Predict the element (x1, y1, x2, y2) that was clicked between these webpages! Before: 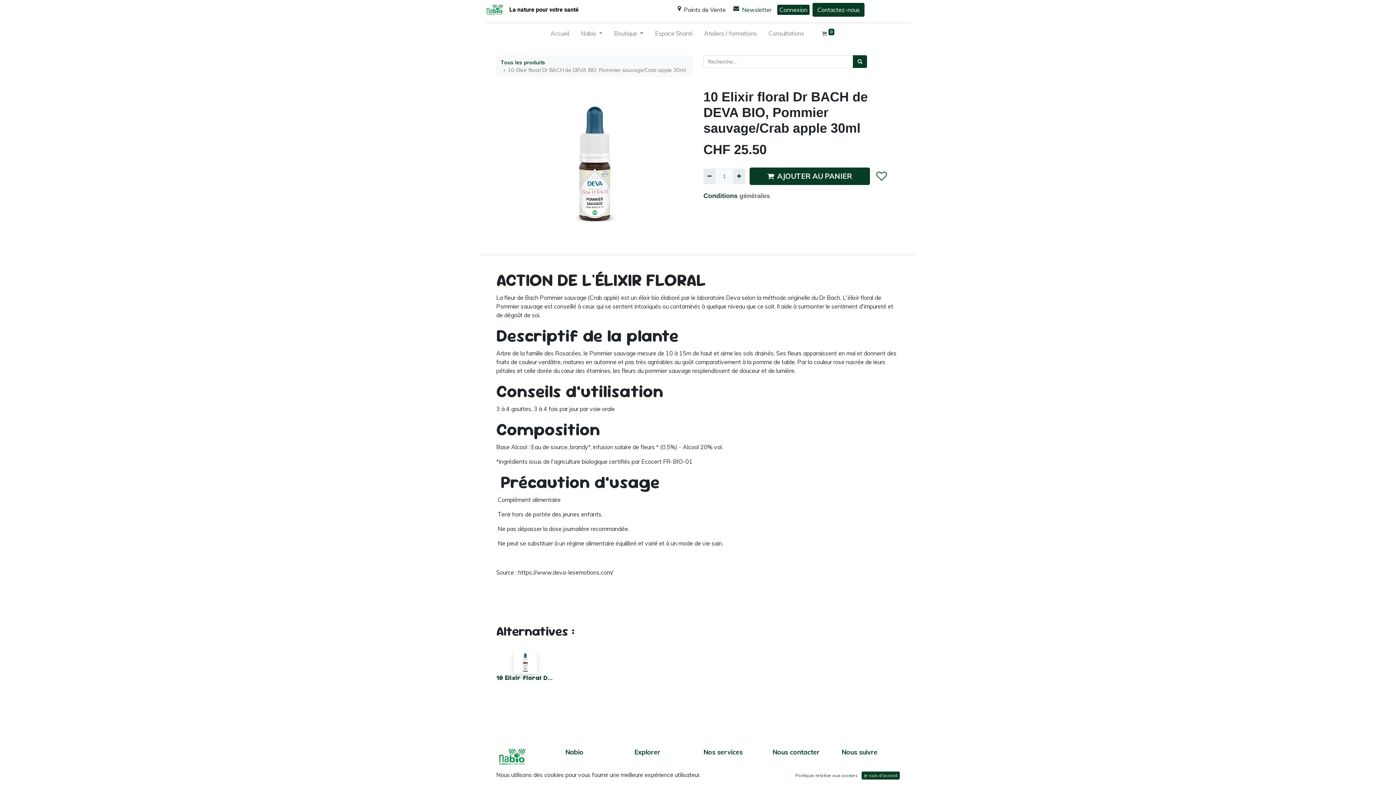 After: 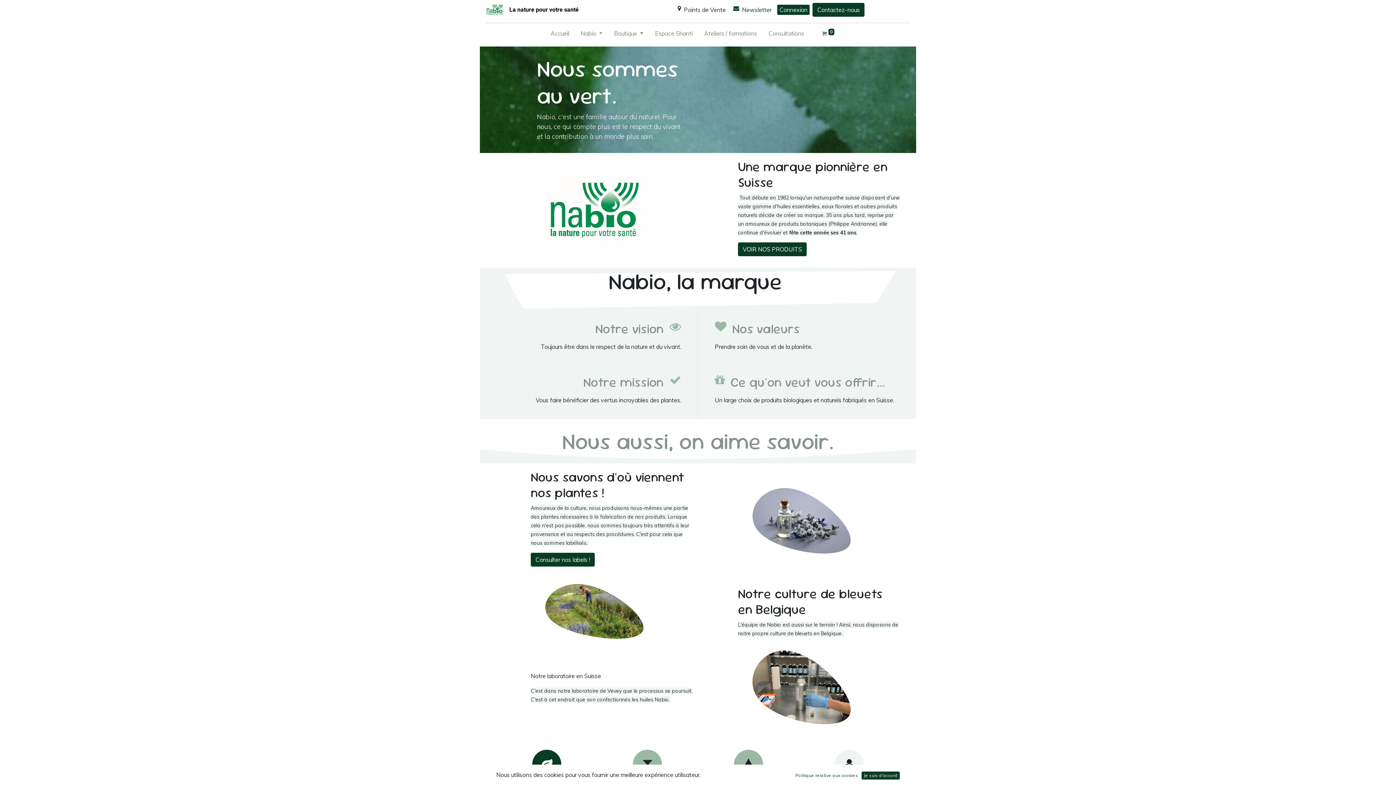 Action: label: ﻿​Nos valeurs﻿ bbox: (634, 772, 665, 780)